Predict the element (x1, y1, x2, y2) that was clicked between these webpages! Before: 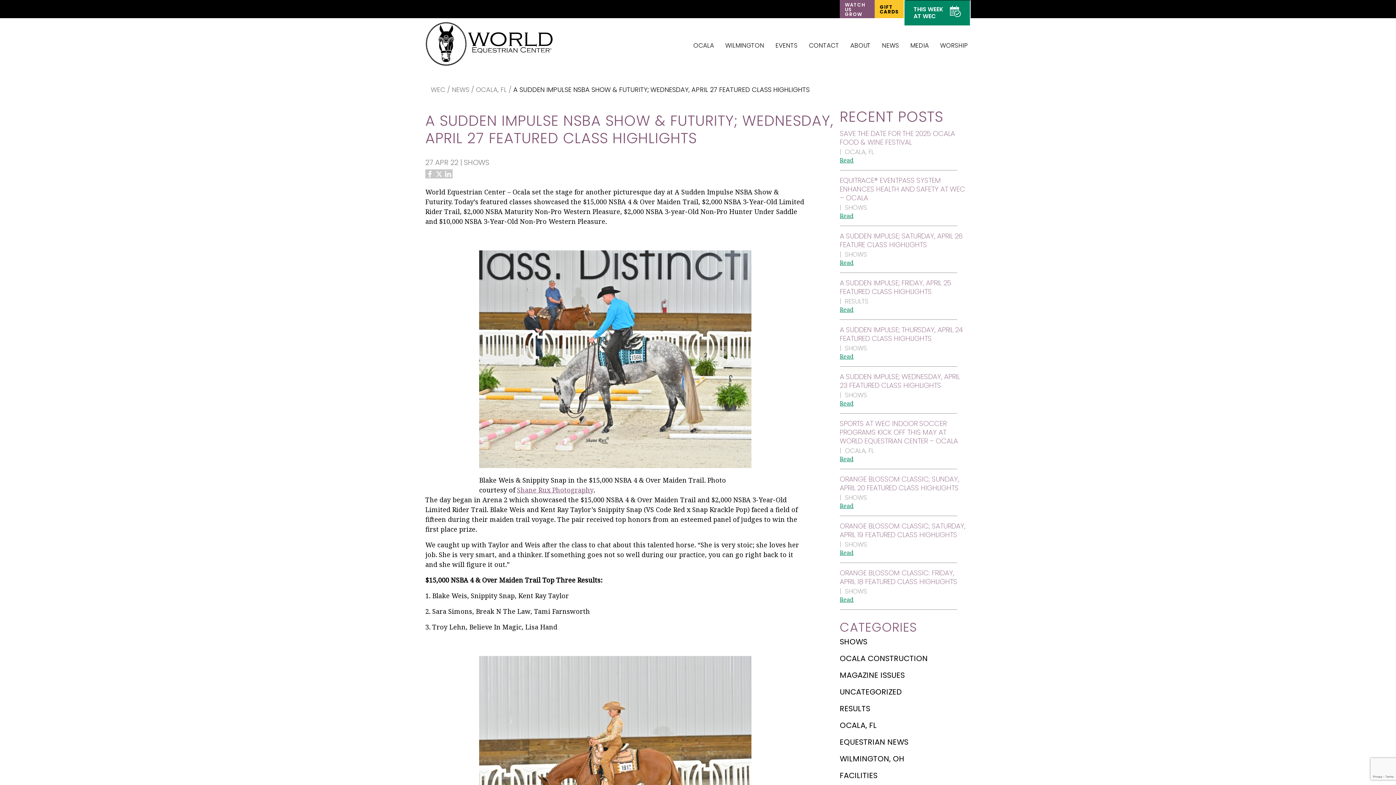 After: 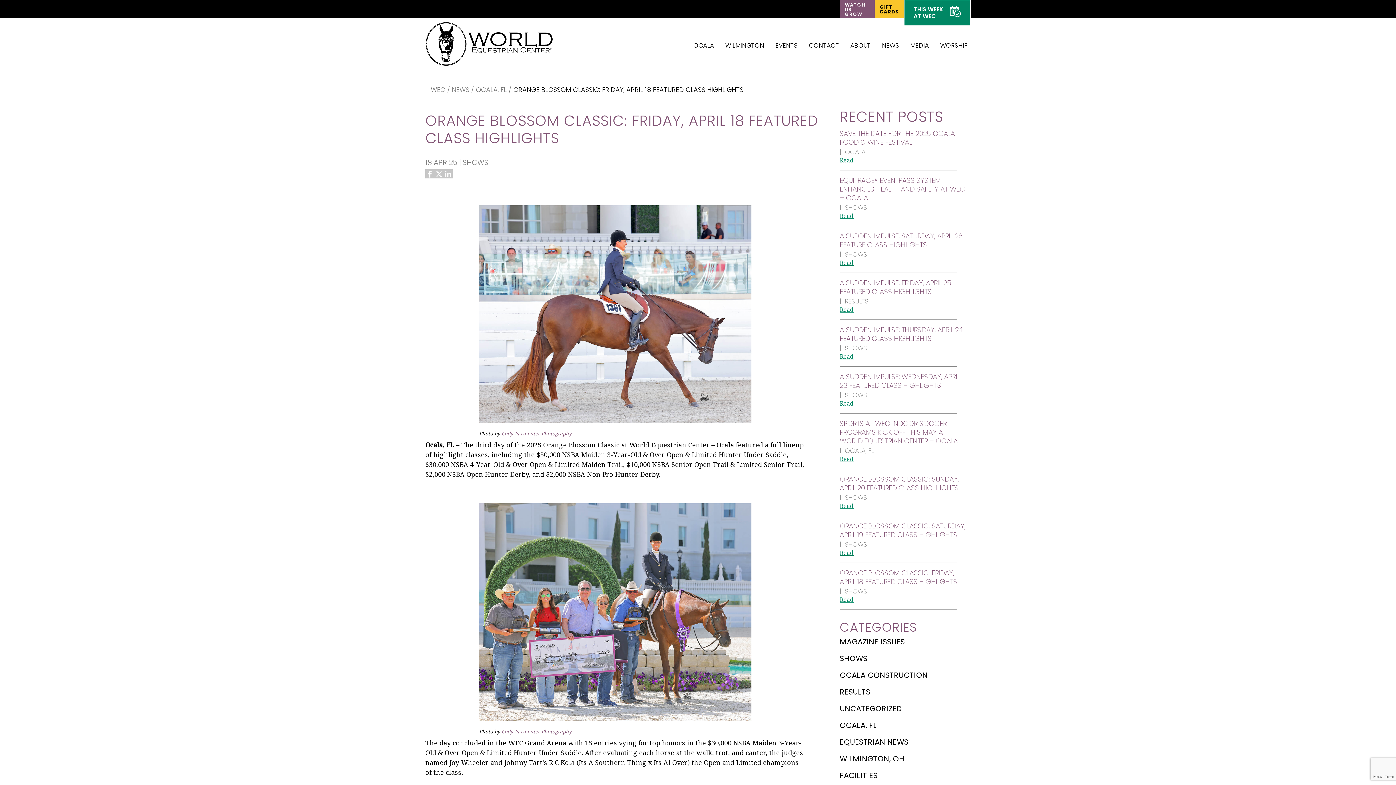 Action: bbox: (840, 596, 857, 604) label: Read